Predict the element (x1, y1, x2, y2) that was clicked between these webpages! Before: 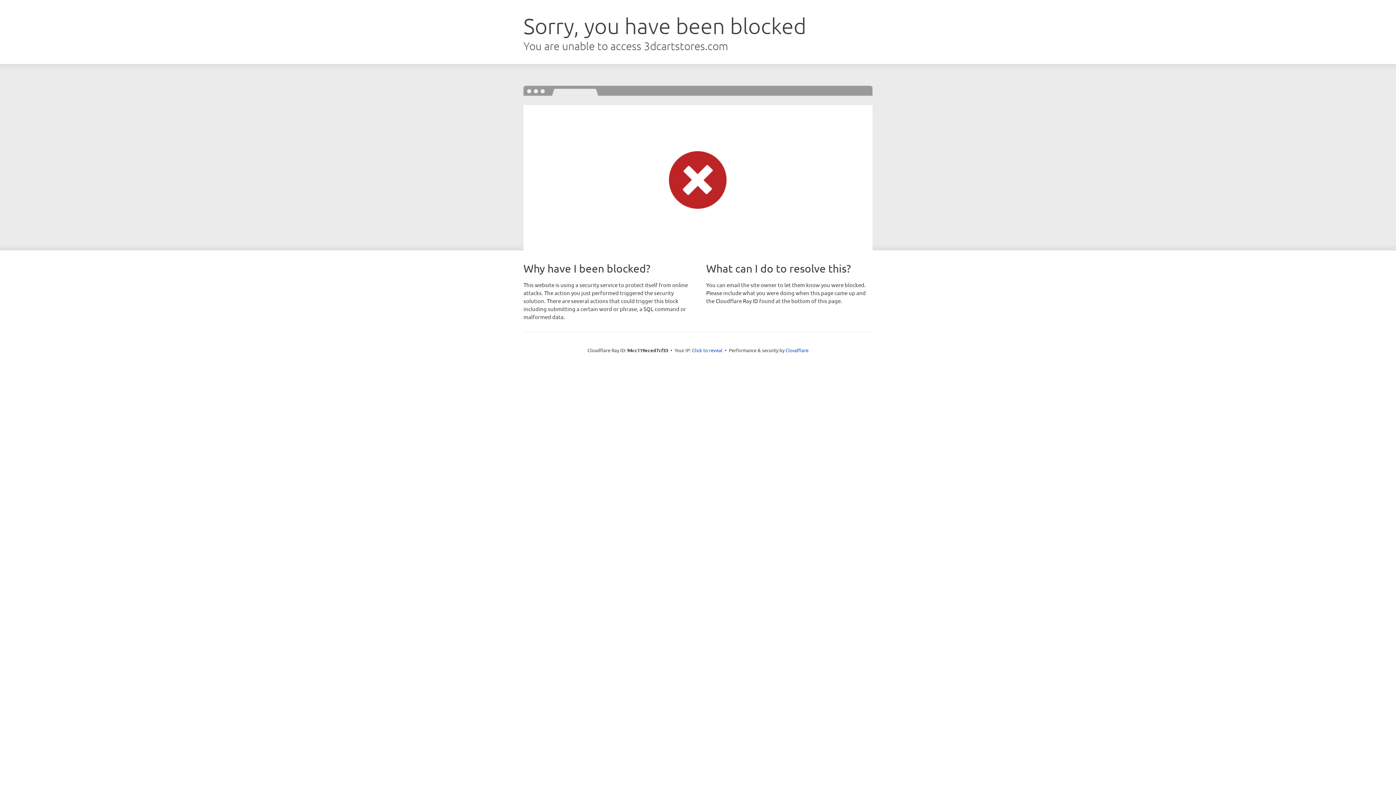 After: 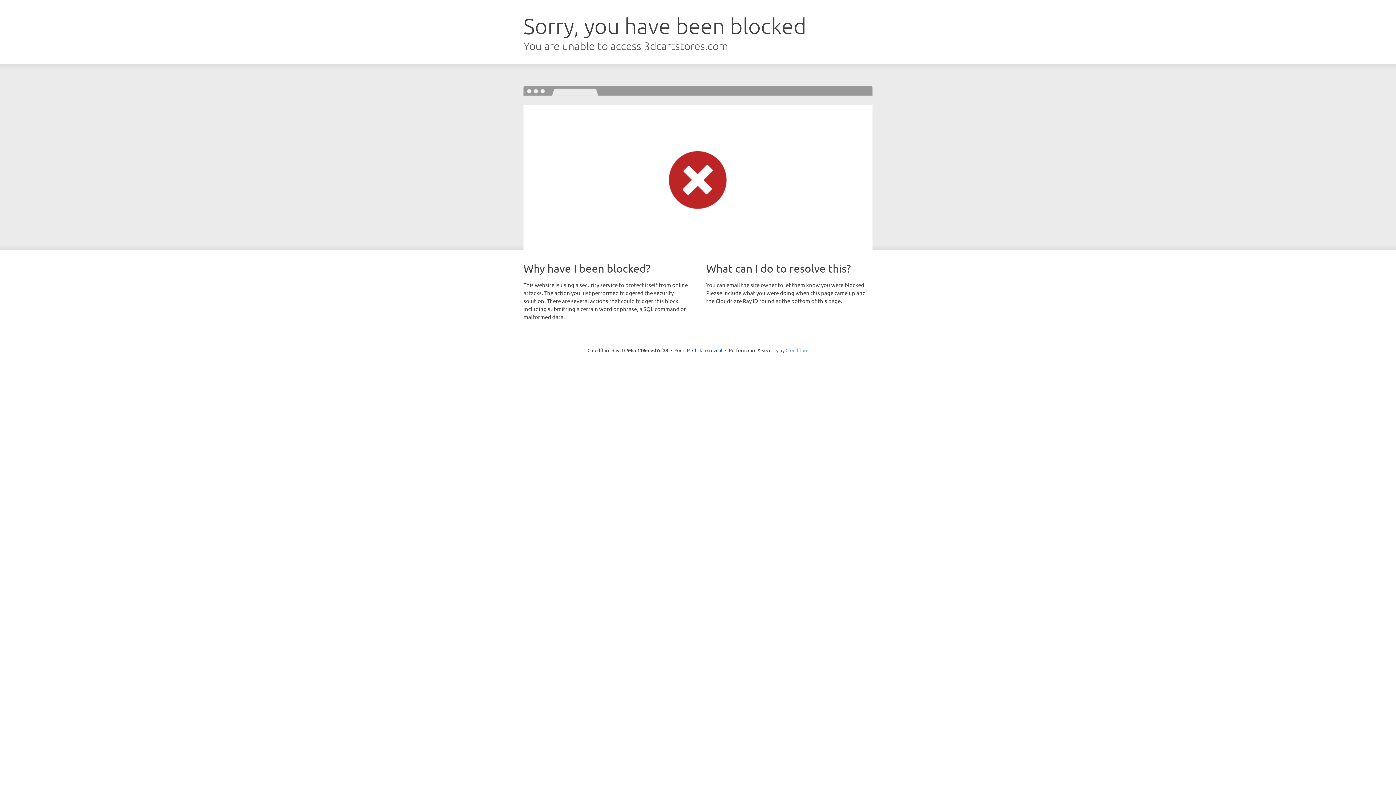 Action: label: Cloudflare bbox: (785, 347, 808, 353)